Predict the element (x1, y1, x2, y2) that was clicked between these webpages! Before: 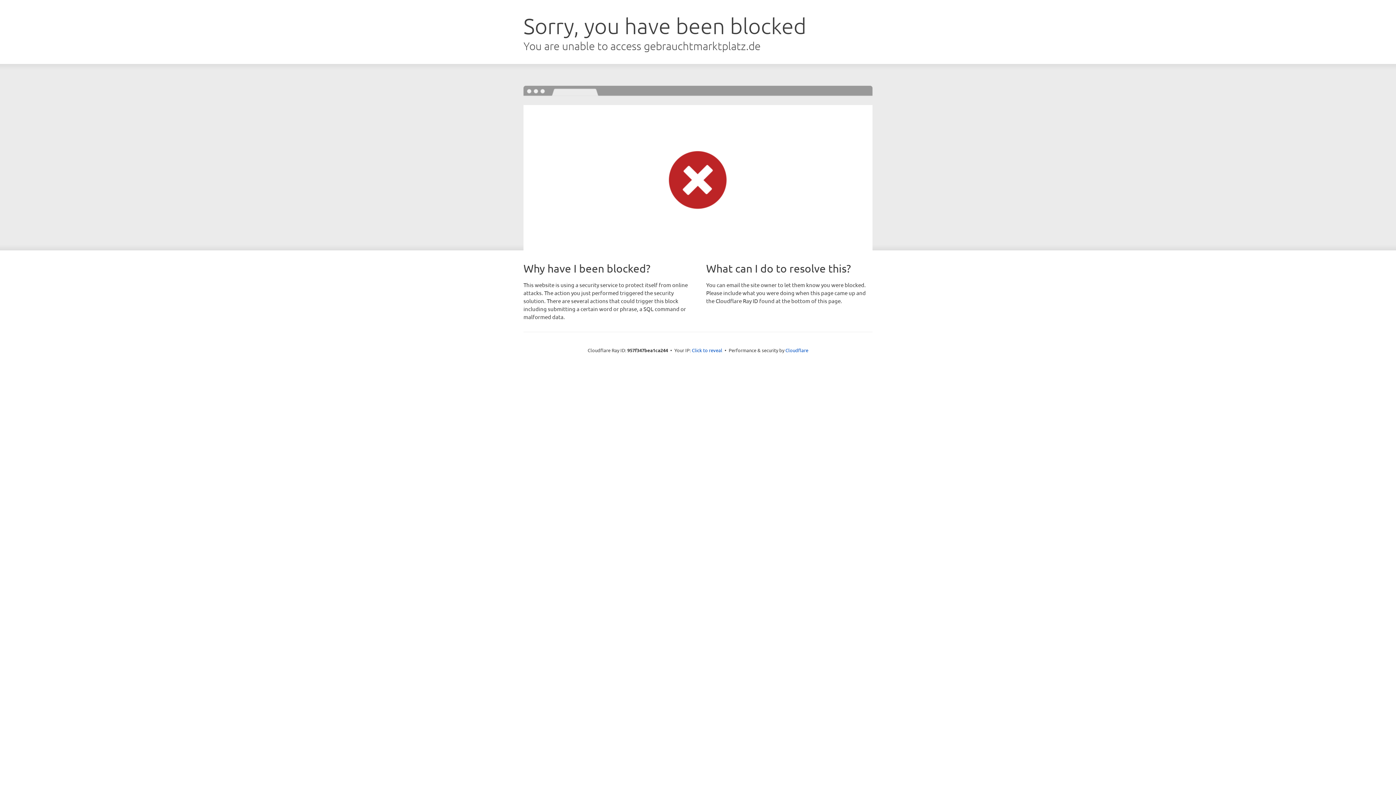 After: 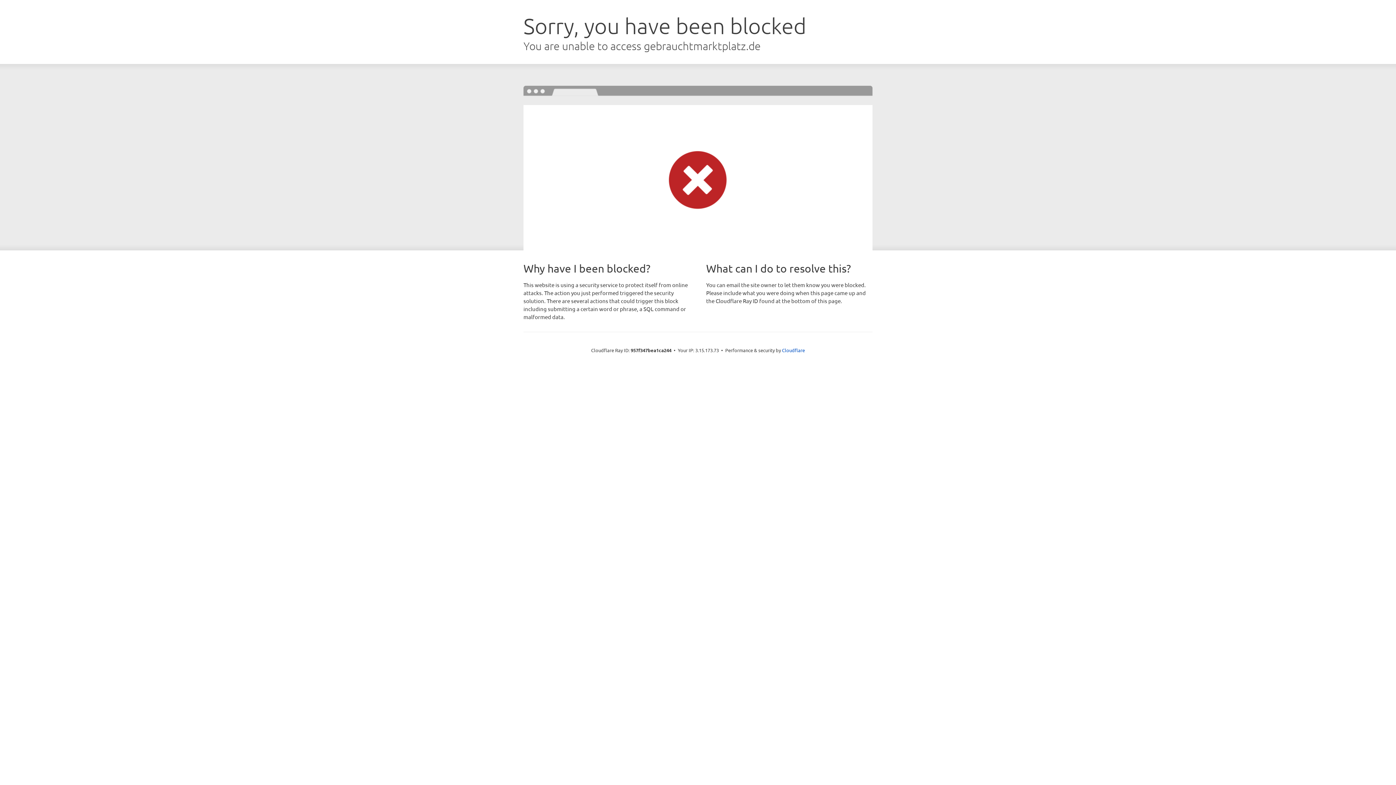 Action: bbox: (692, 346, 722, 353) label: Click to reveal